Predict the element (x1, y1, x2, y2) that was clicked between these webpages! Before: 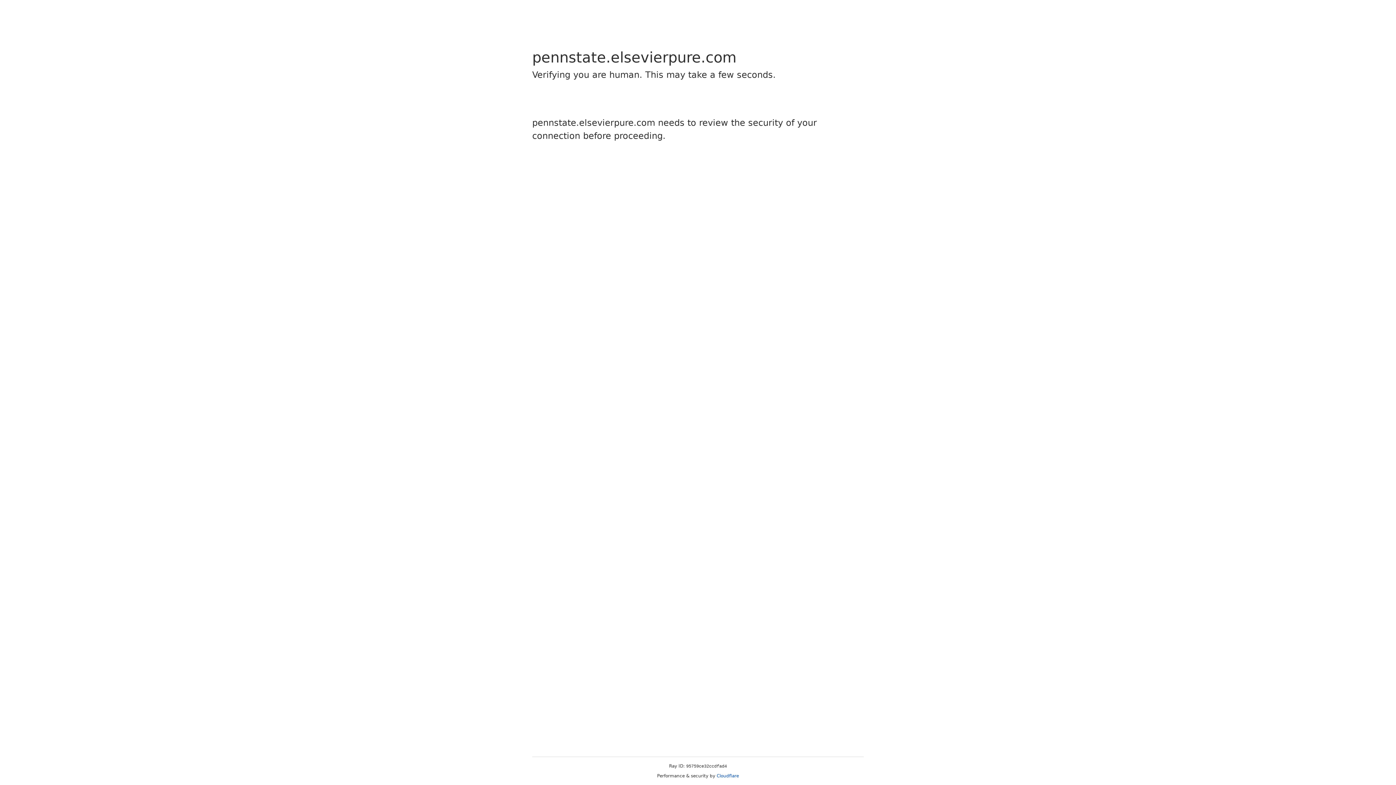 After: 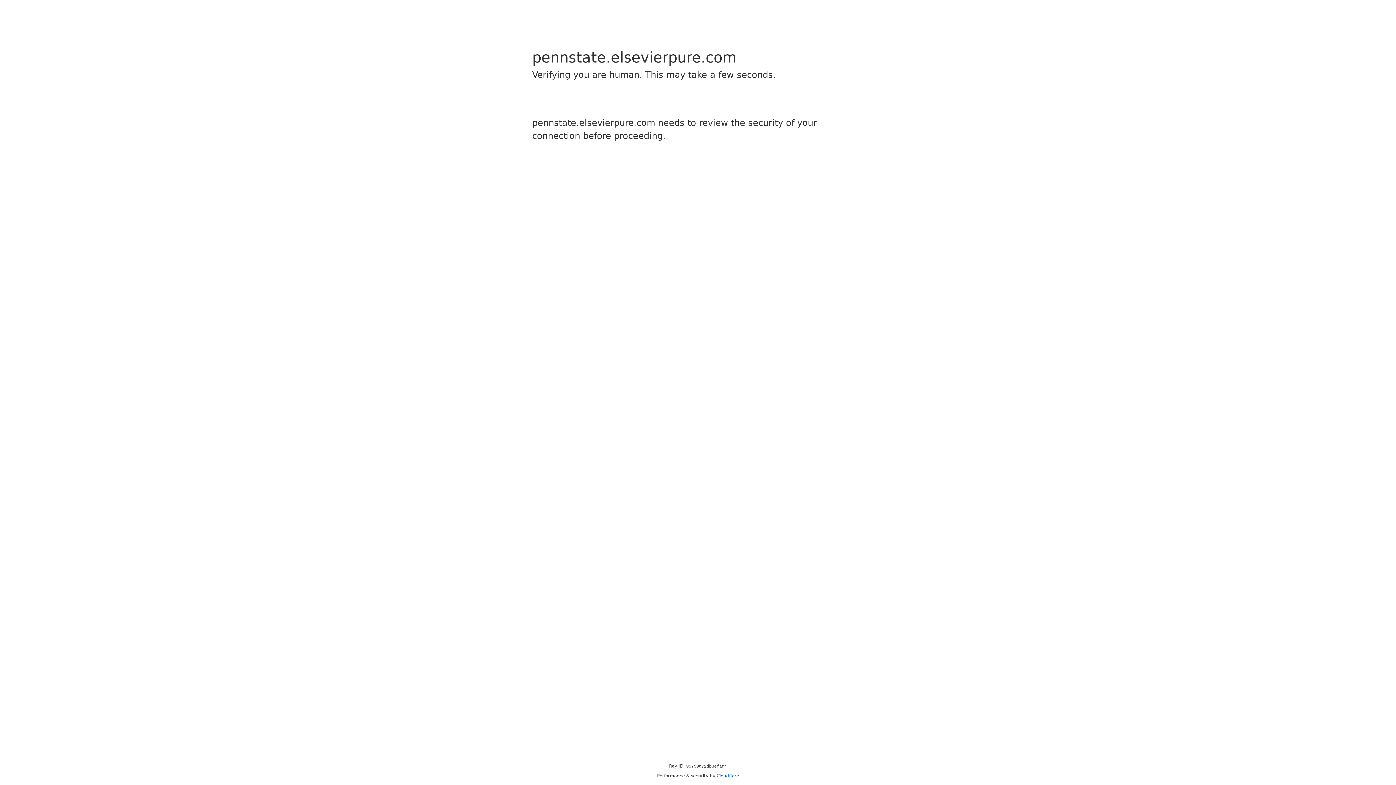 Action: bbox: (716, 773, 739, 778) label: Cloudflare